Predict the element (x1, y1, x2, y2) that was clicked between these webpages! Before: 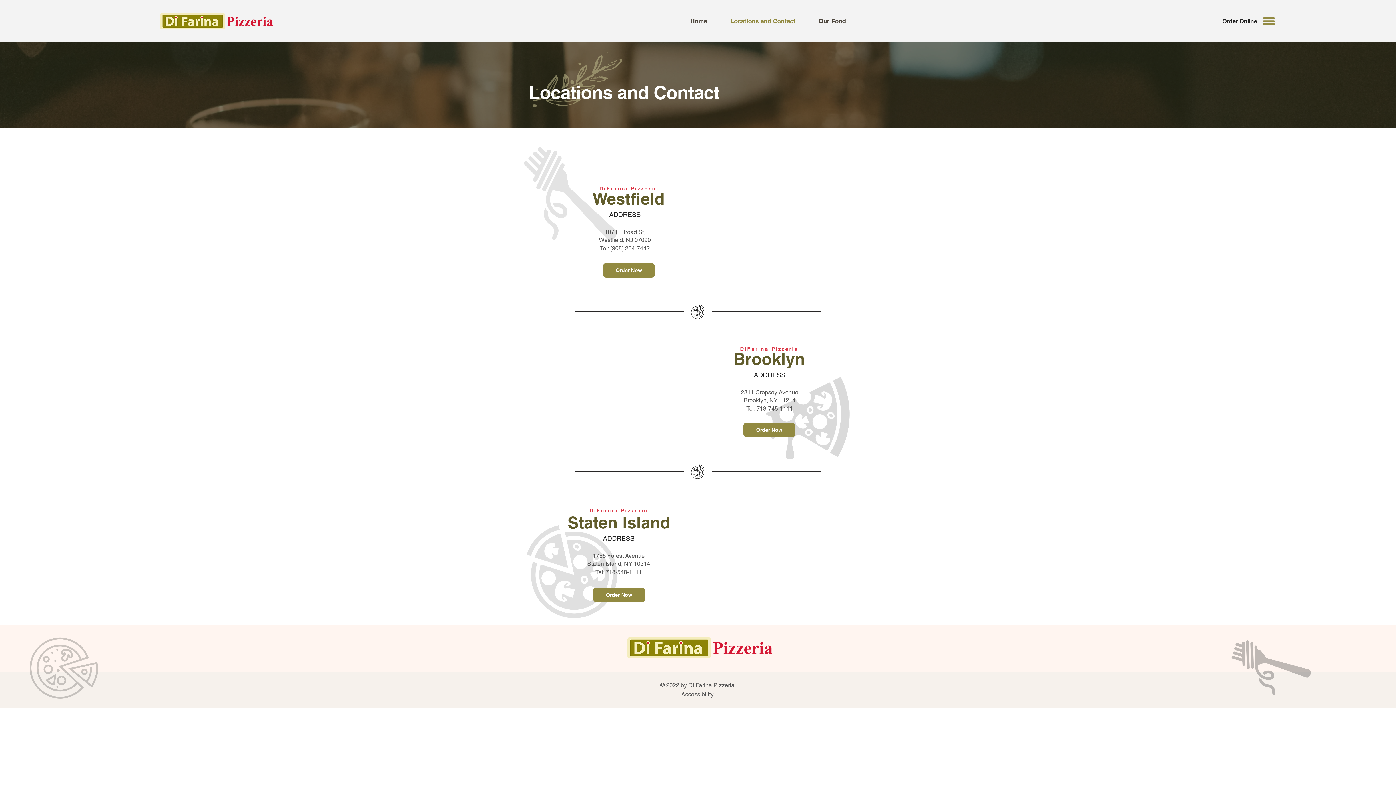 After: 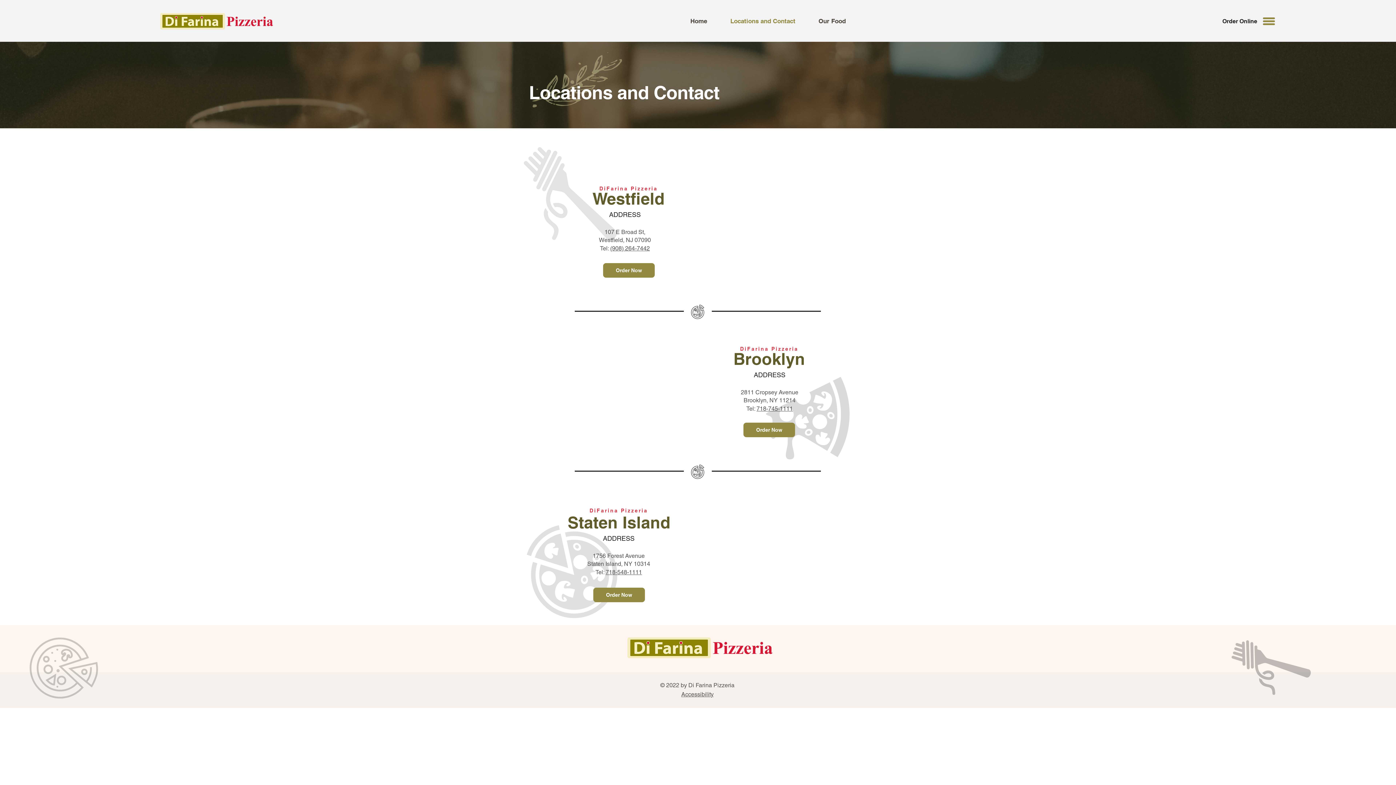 Action: label: Order Online bbox: (1222, 17, 1257, 24)